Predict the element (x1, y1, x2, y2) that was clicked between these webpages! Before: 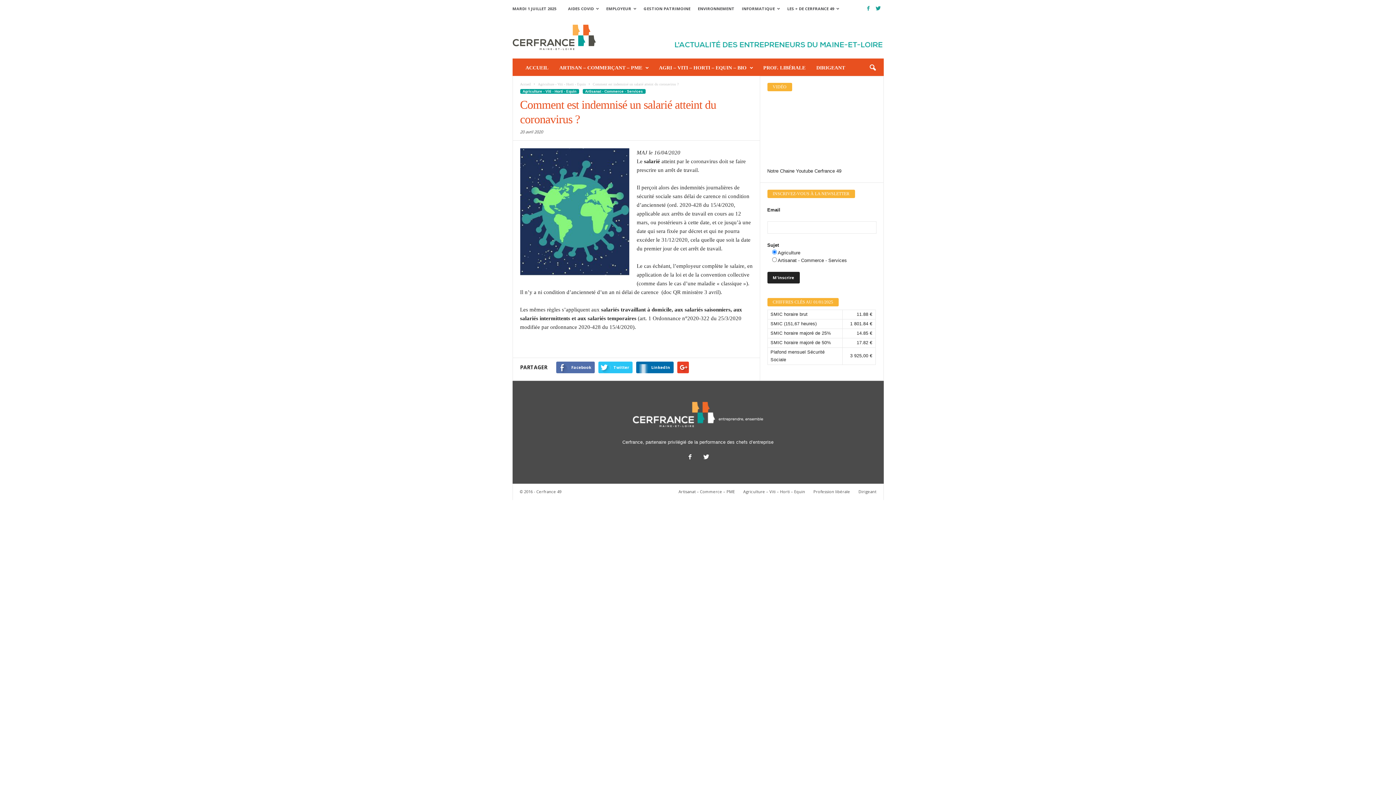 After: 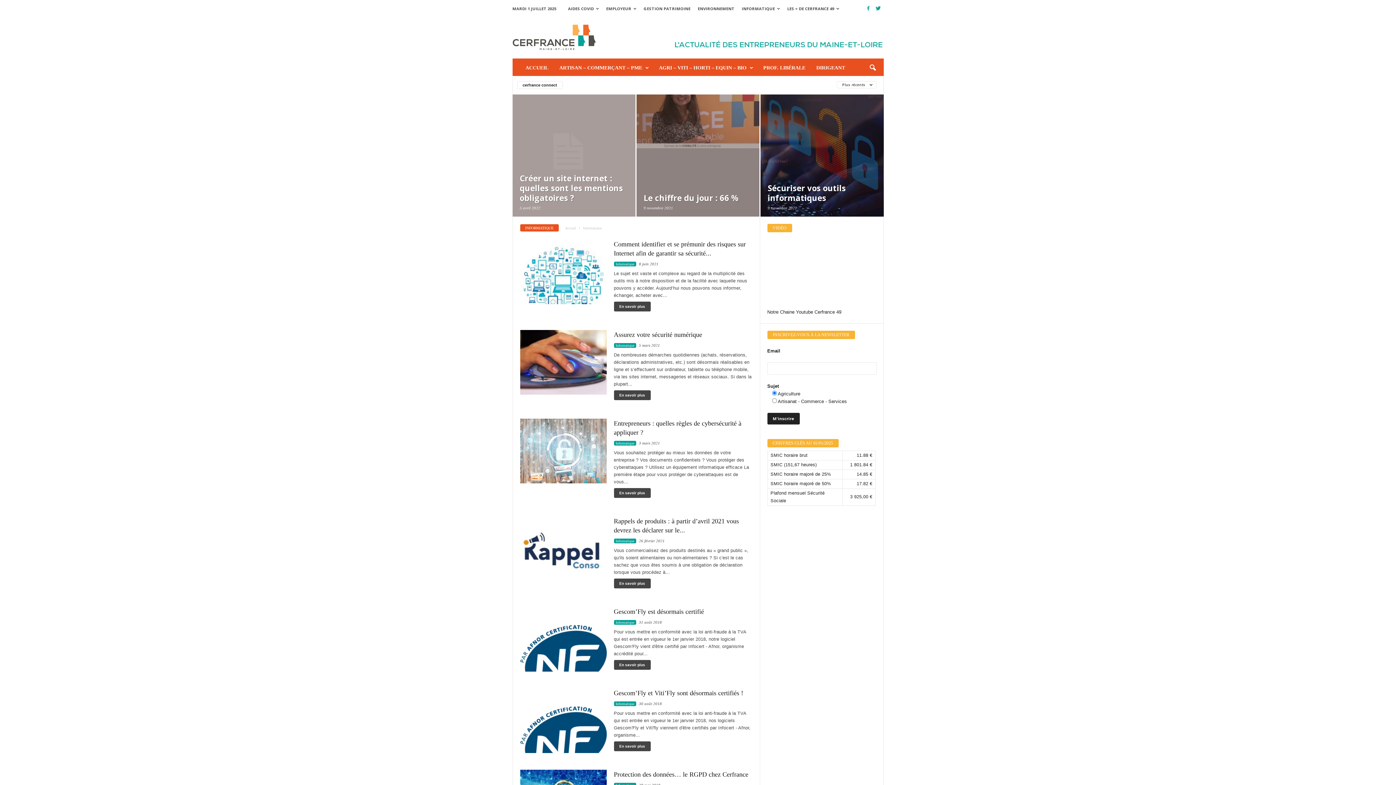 Action: label: INFORMATIQUE bbox: (742, 5, 780, 11)